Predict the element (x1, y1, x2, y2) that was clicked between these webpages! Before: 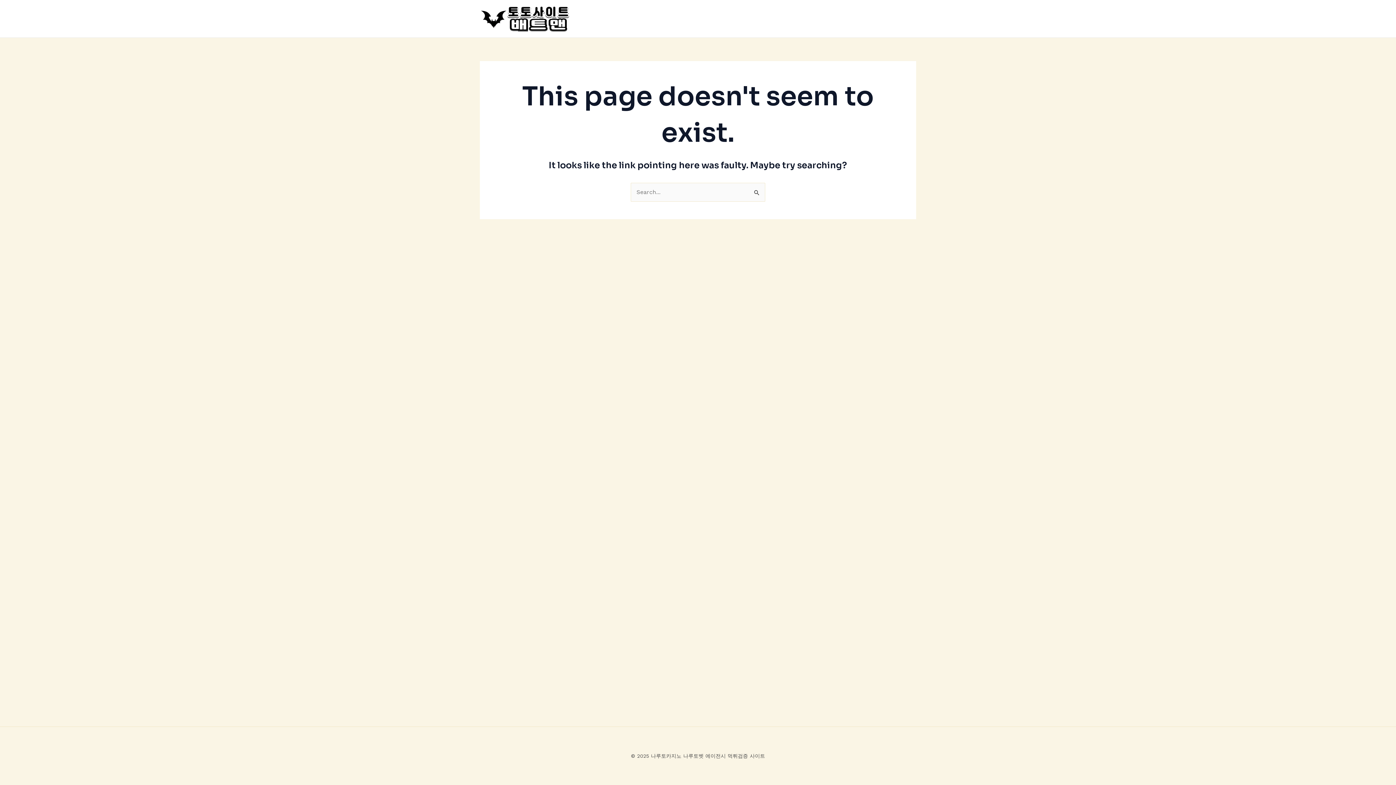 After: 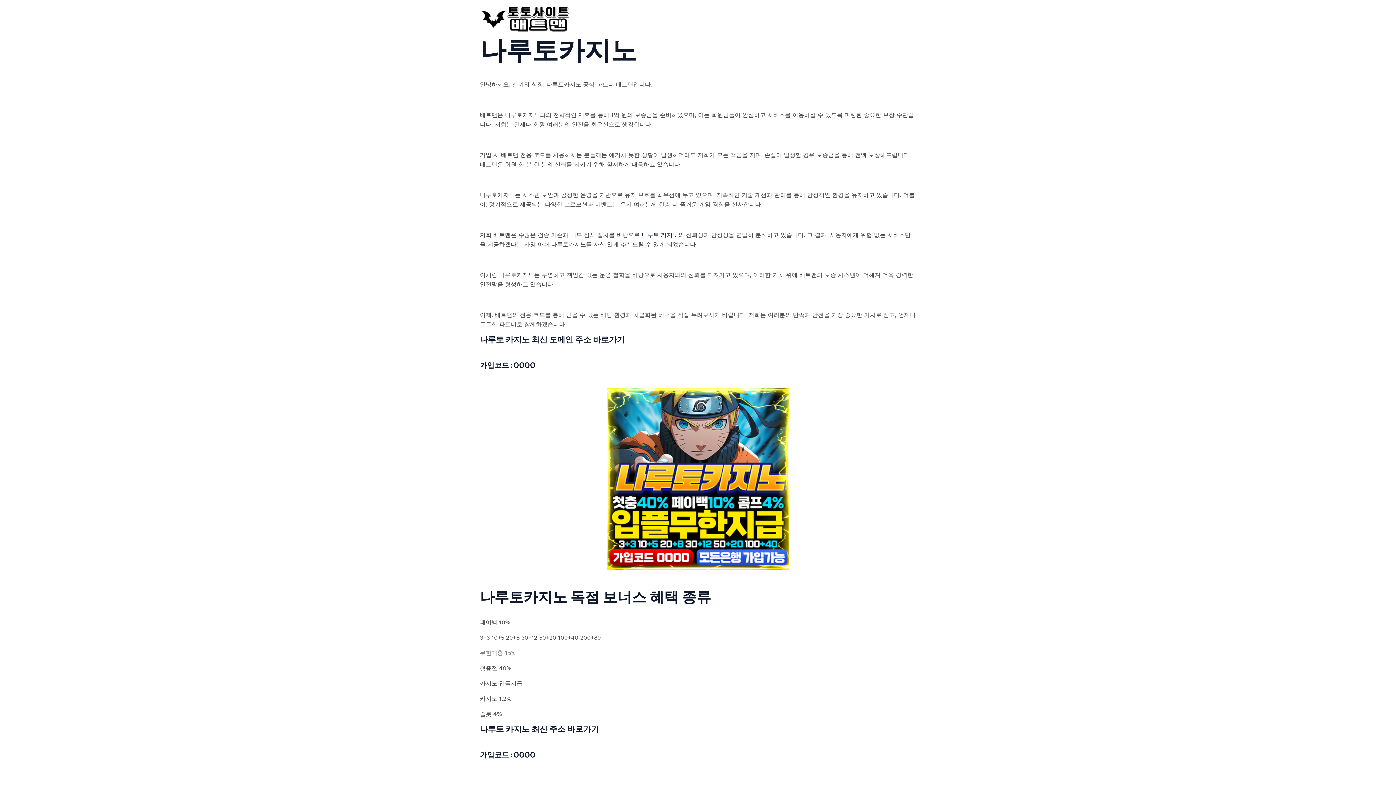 Action: bbox: (480, 14, 570, 21)